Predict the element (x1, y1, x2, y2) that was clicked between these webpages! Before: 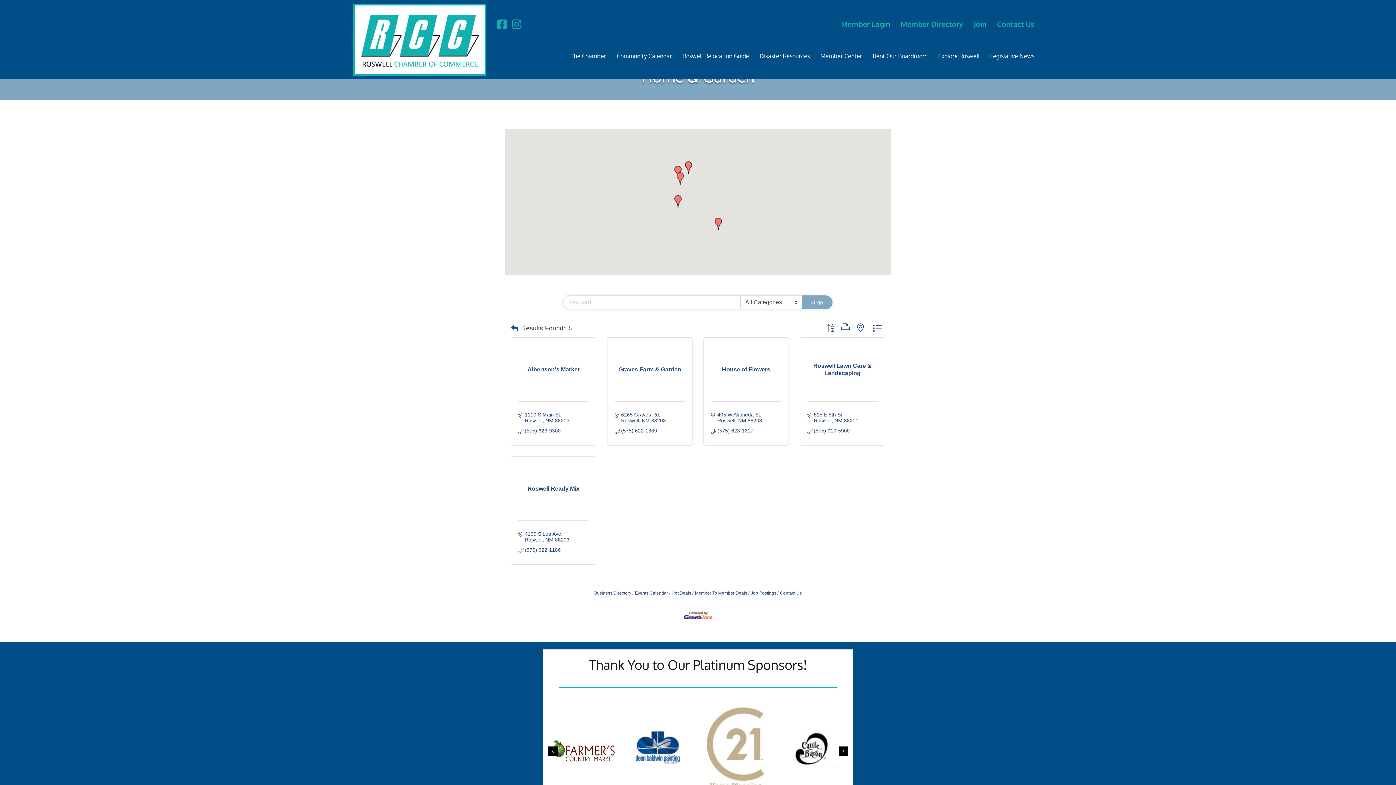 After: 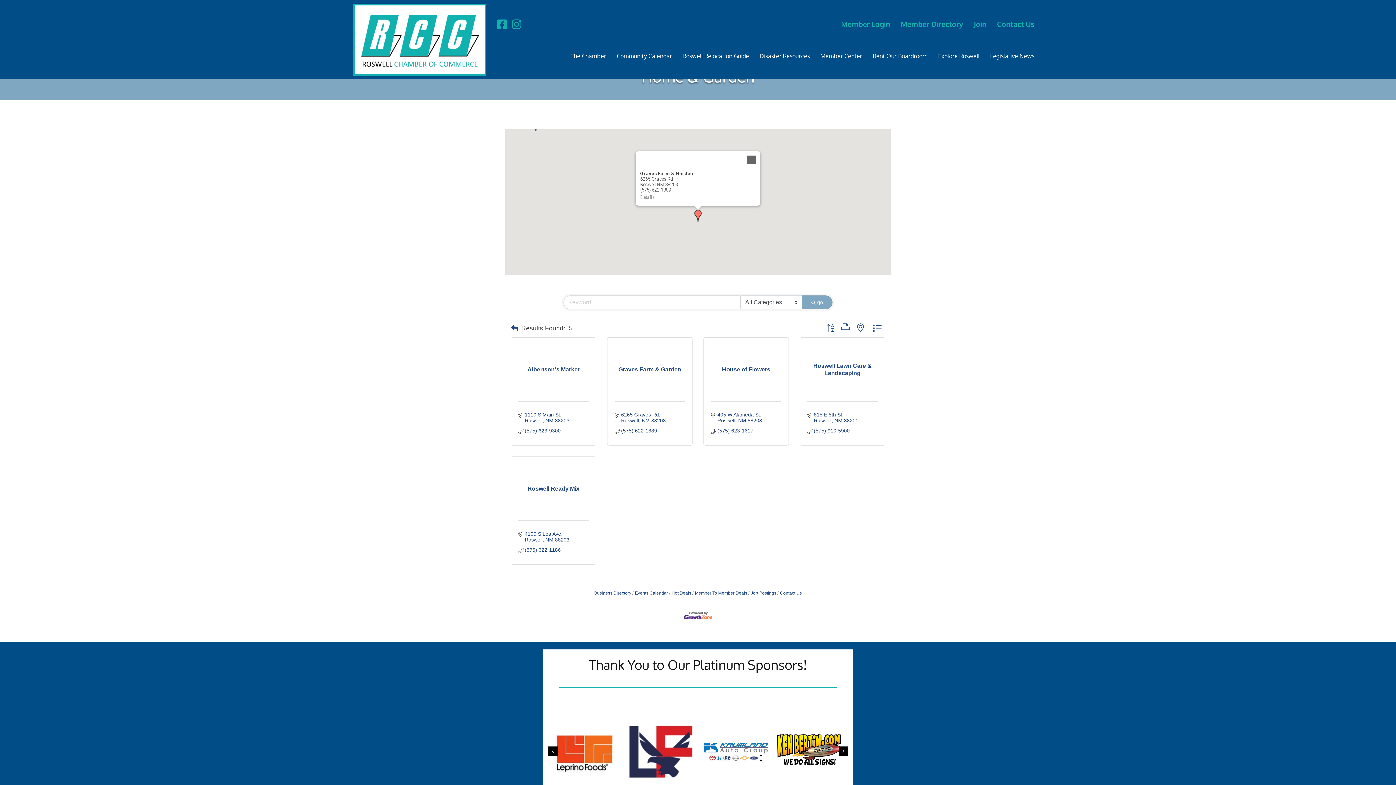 Action: label: Graves Farm & Garden bbox: (714, 217, 722, 230)